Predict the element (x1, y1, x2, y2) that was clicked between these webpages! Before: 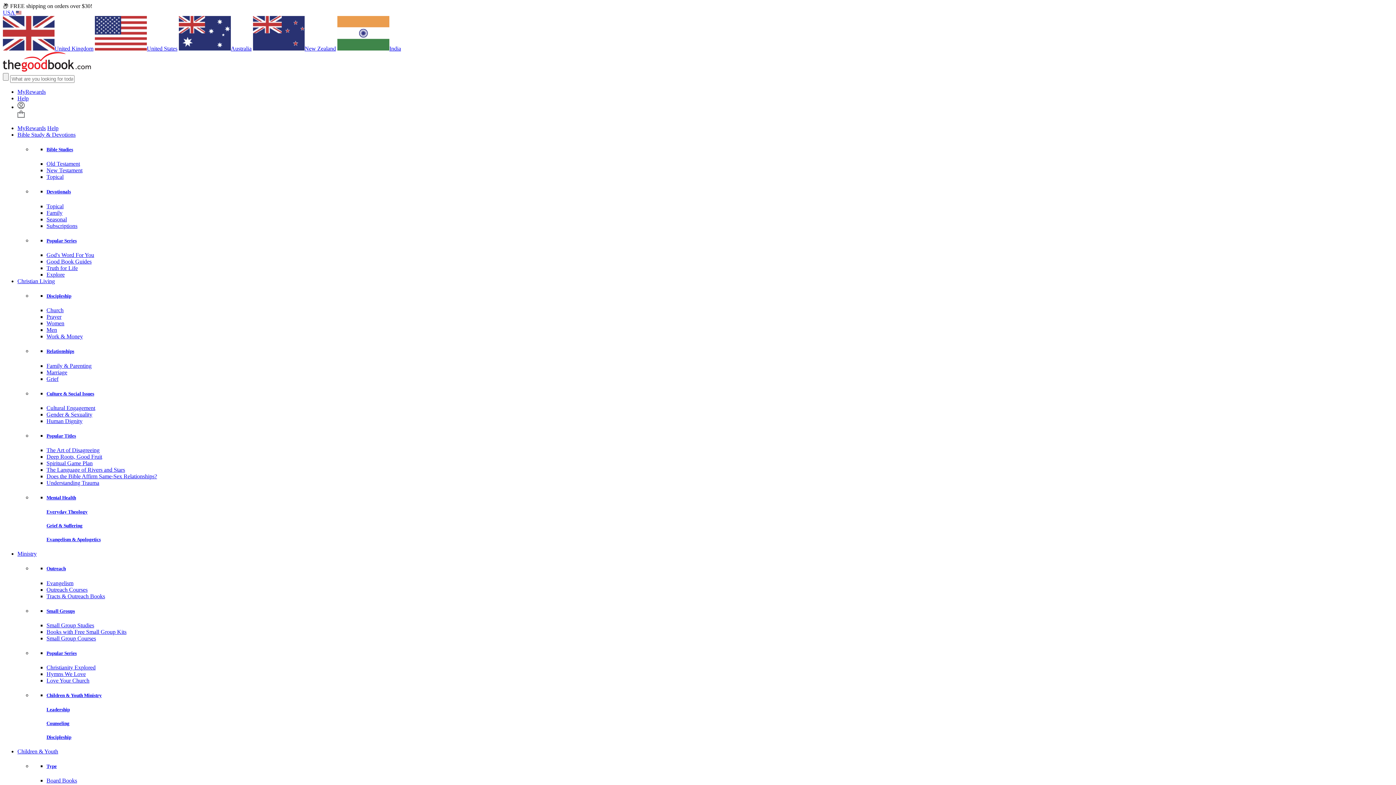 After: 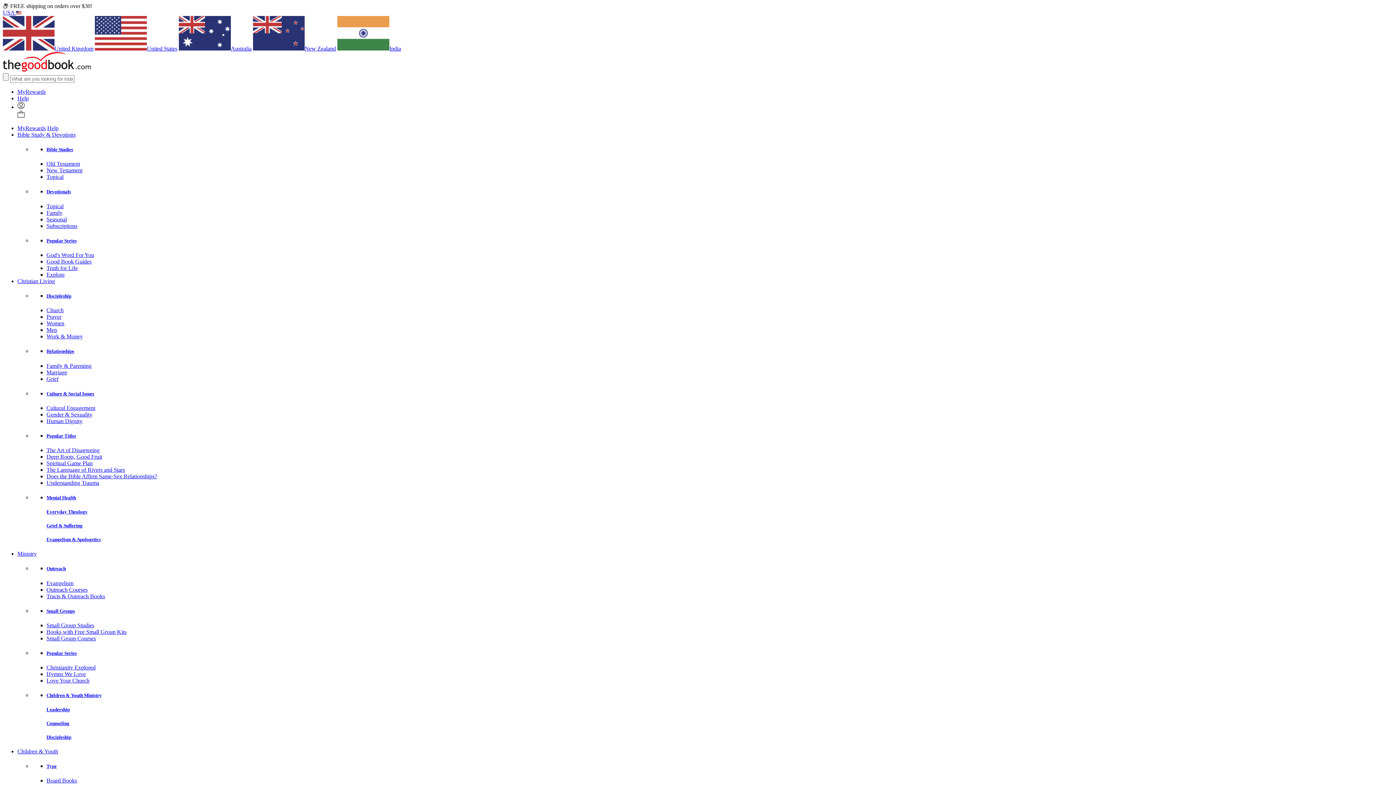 Action: bbox: (46, 348, 1393, 354) label: Relationships